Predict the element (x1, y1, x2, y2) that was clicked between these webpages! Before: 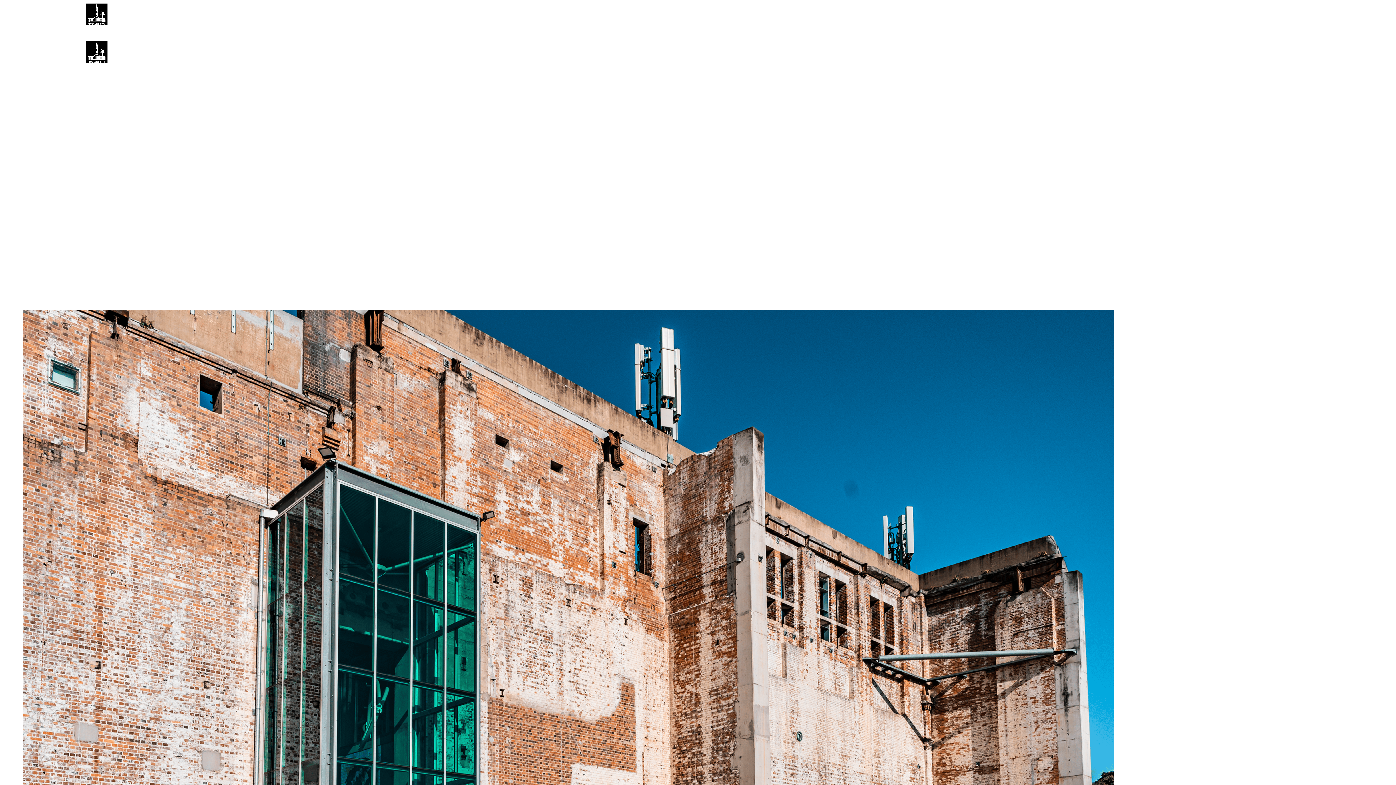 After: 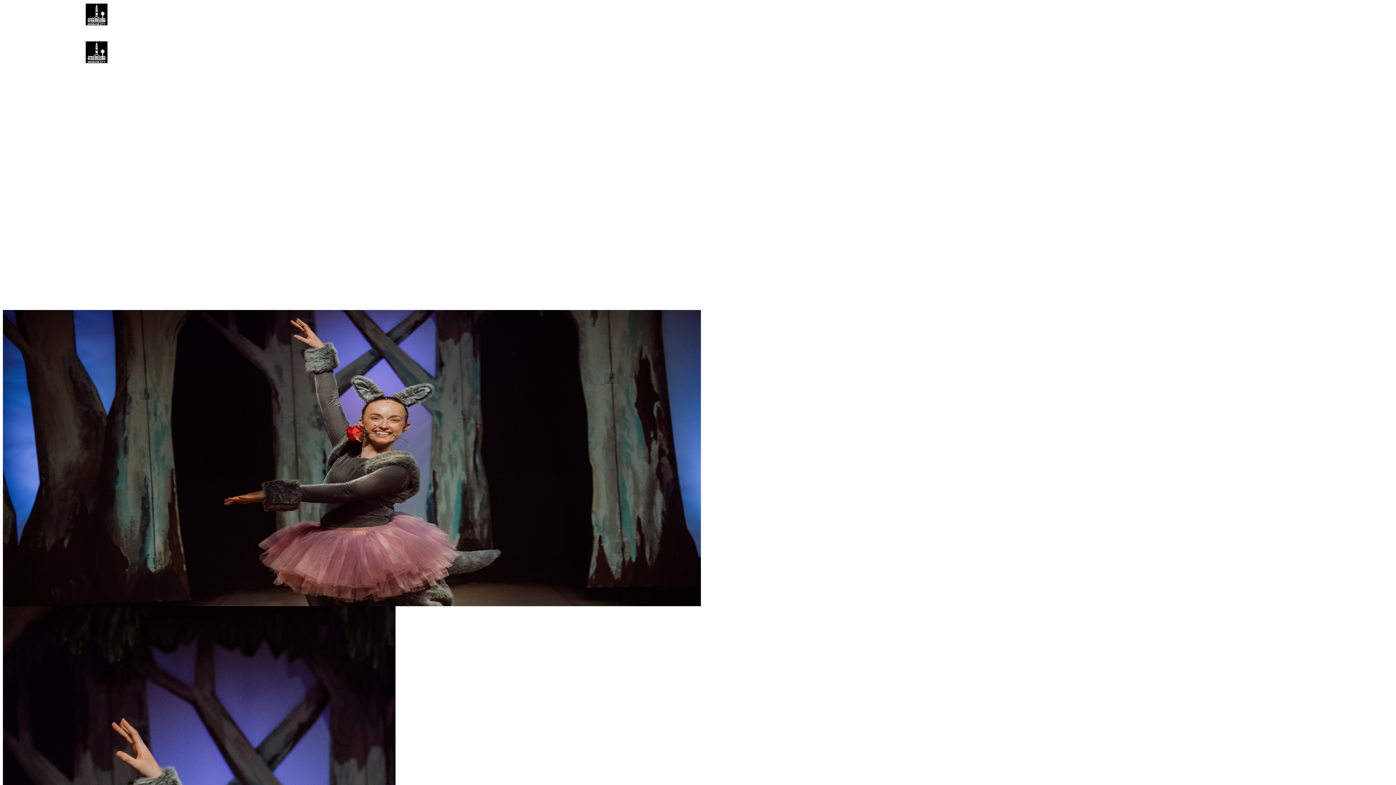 Action: bbox: (2, 21, 83, 27)